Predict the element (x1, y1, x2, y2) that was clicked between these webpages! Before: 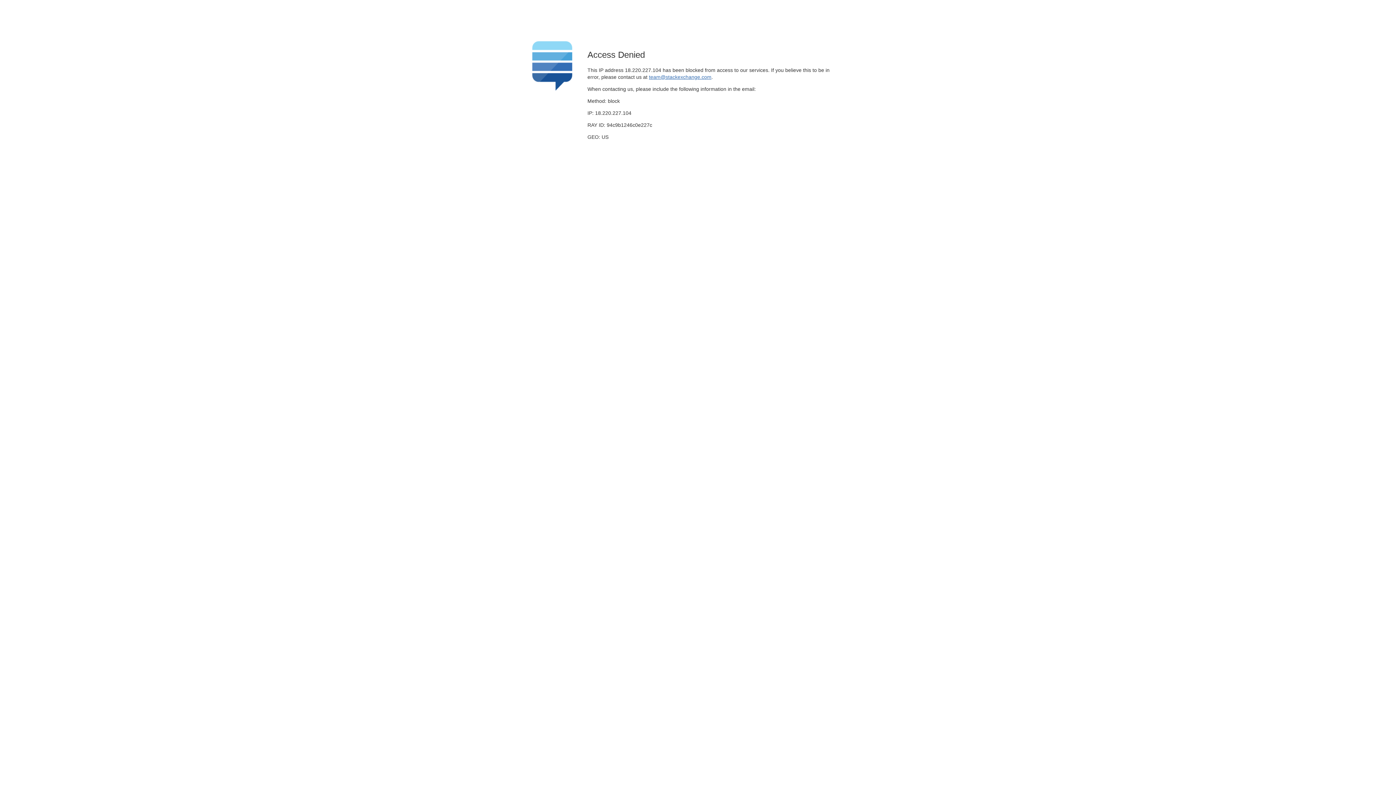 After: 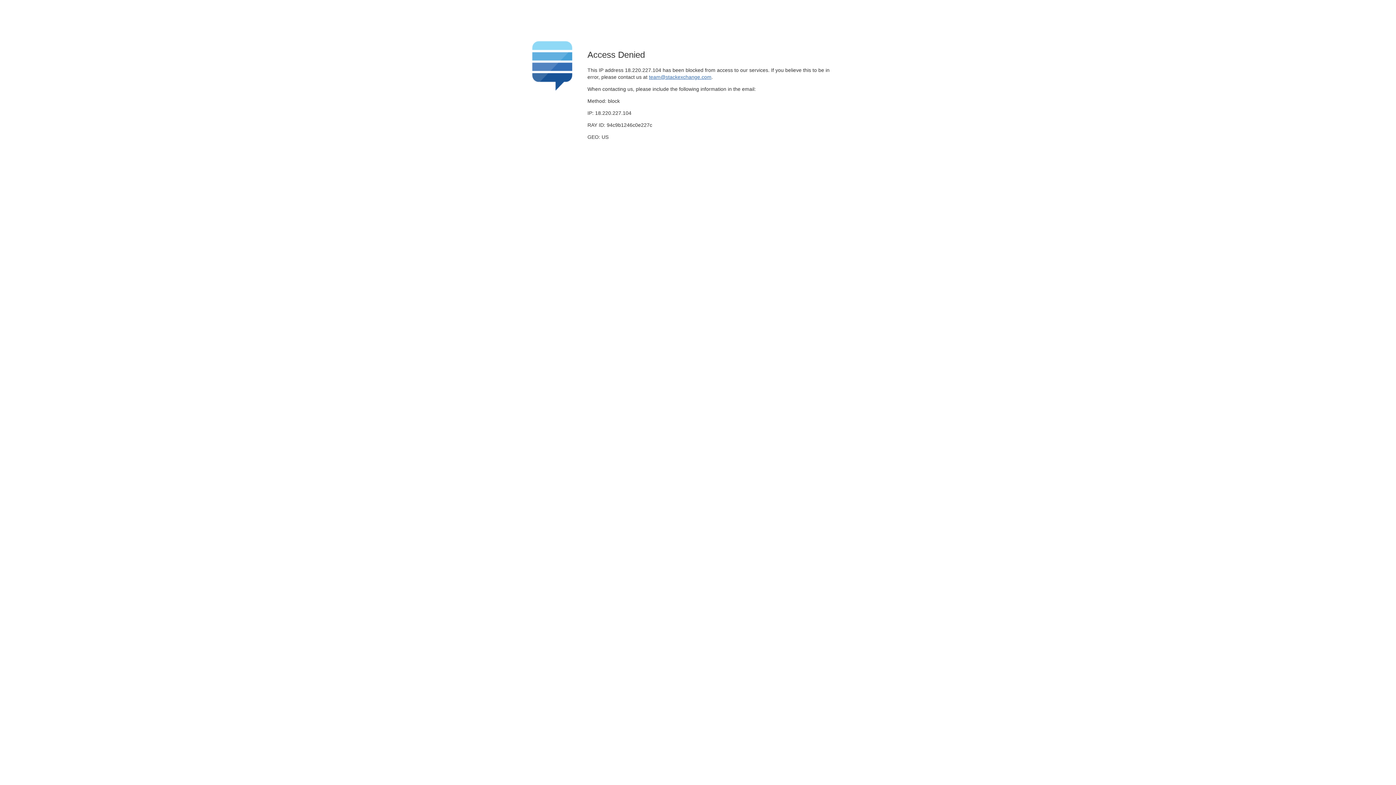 Action: label: team@stackexchange.com bbox: (649, 74, 711, 79)